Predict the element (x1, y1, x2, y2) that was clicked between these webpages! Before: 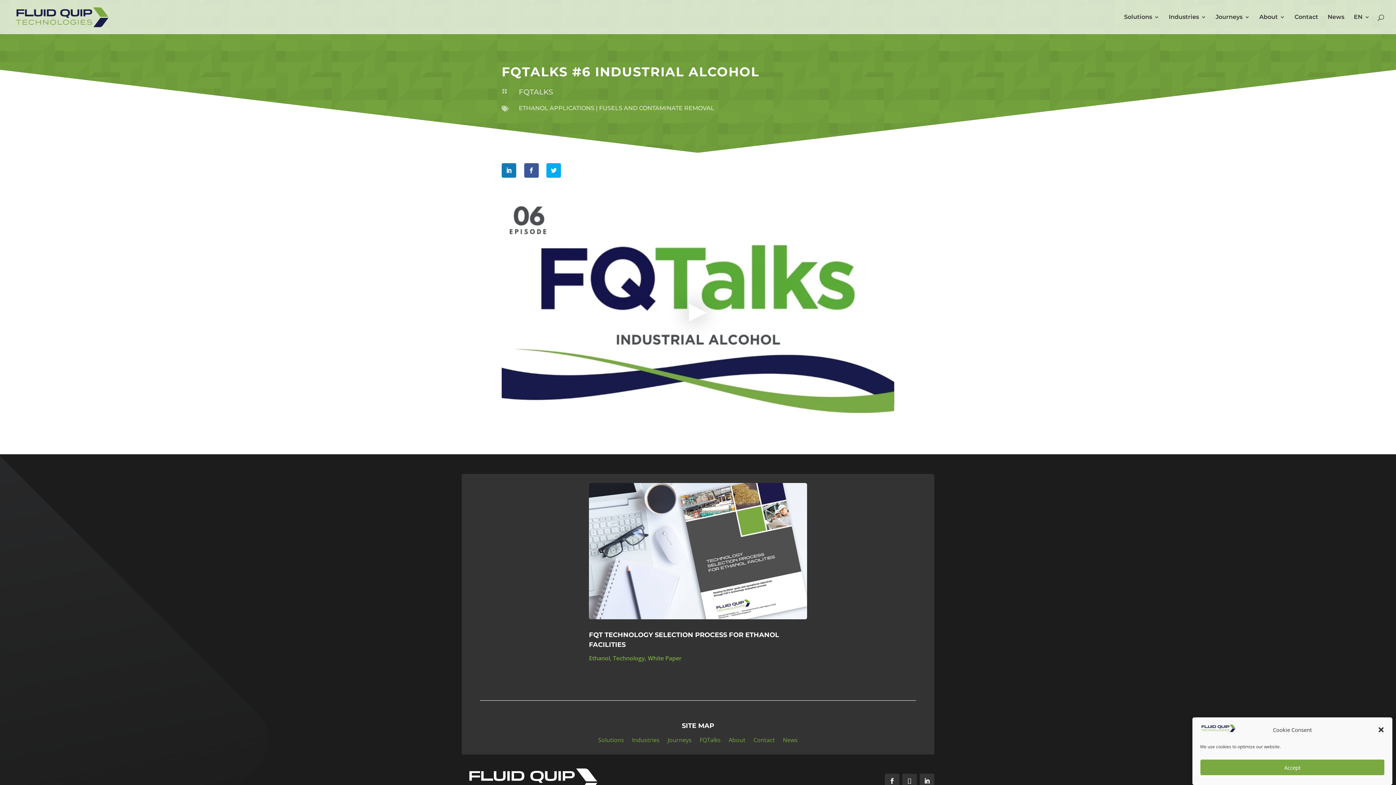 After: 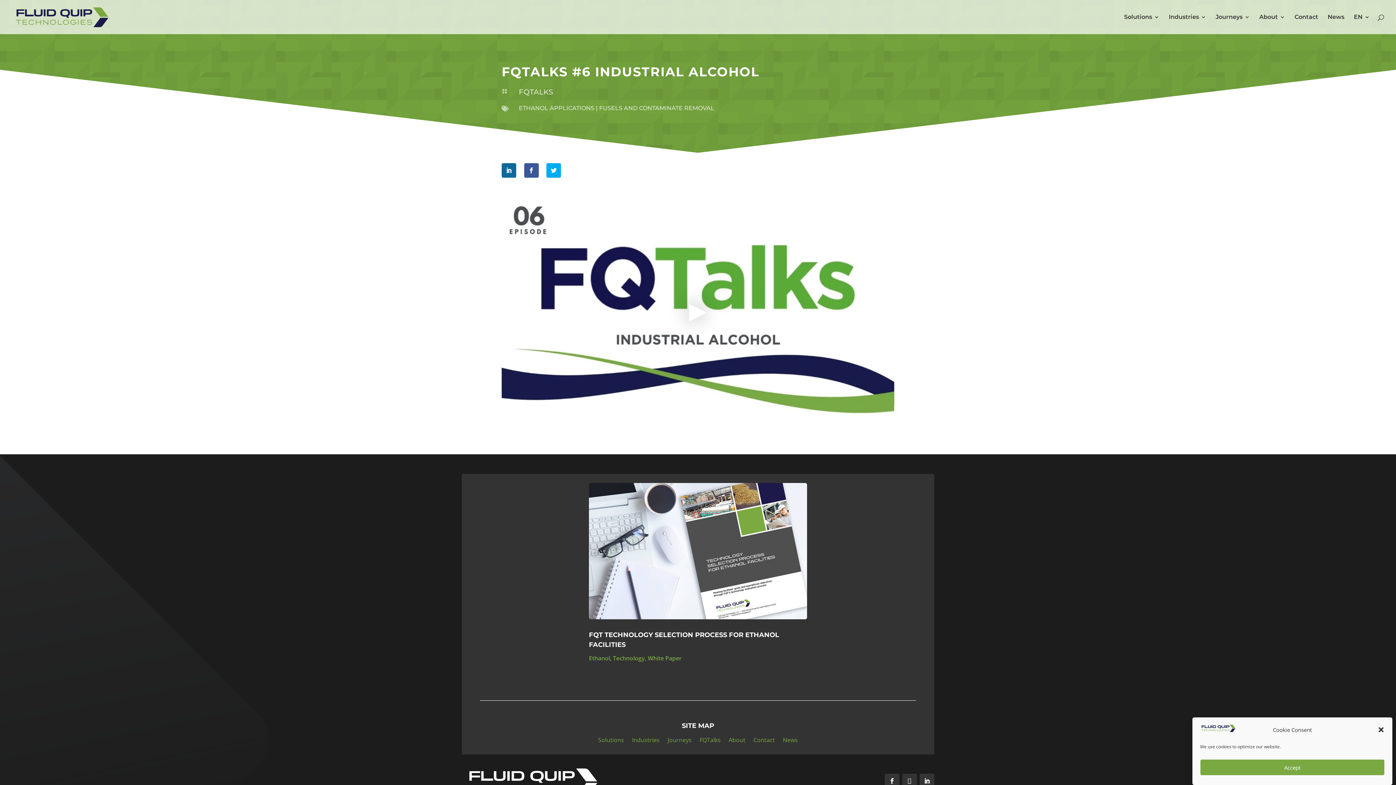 Action: bbox: (501, 163, 516, 177)